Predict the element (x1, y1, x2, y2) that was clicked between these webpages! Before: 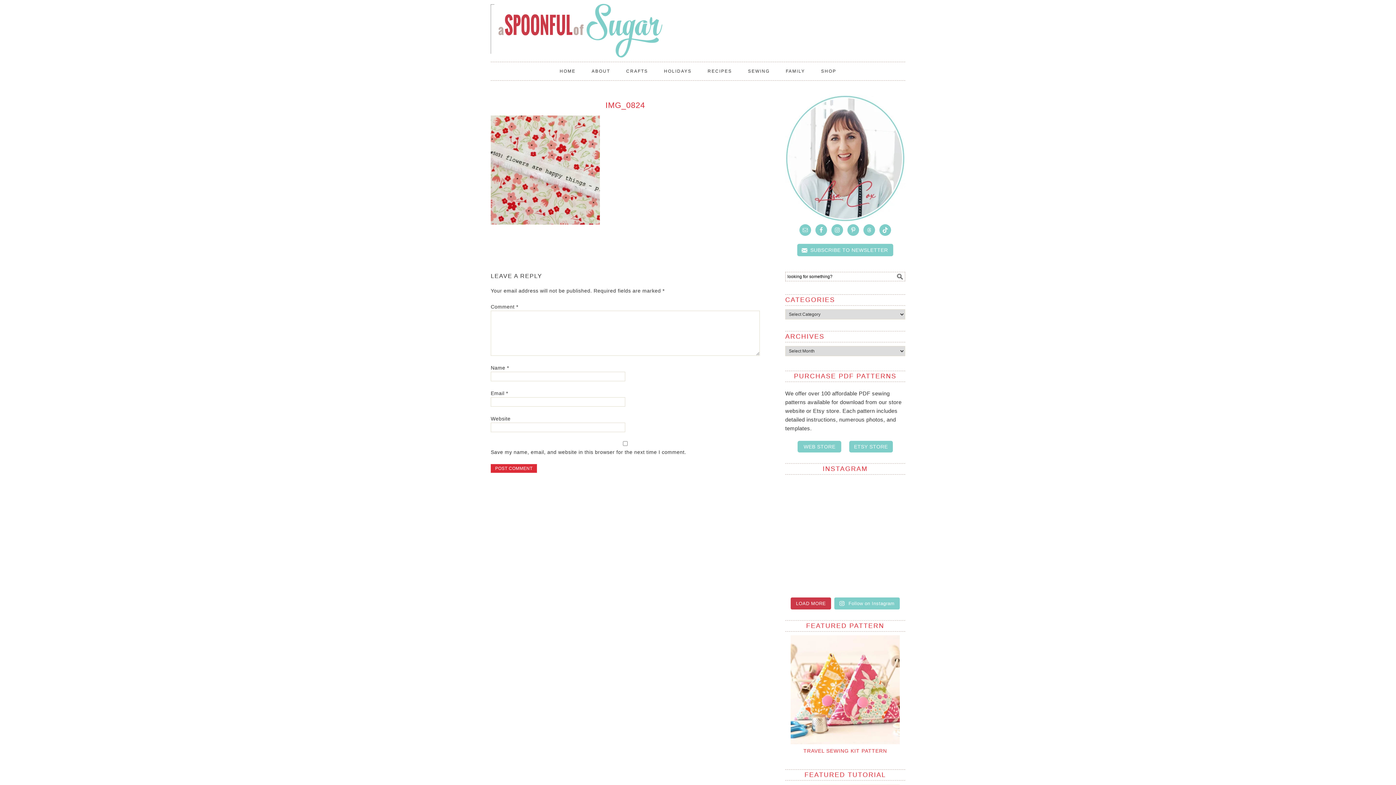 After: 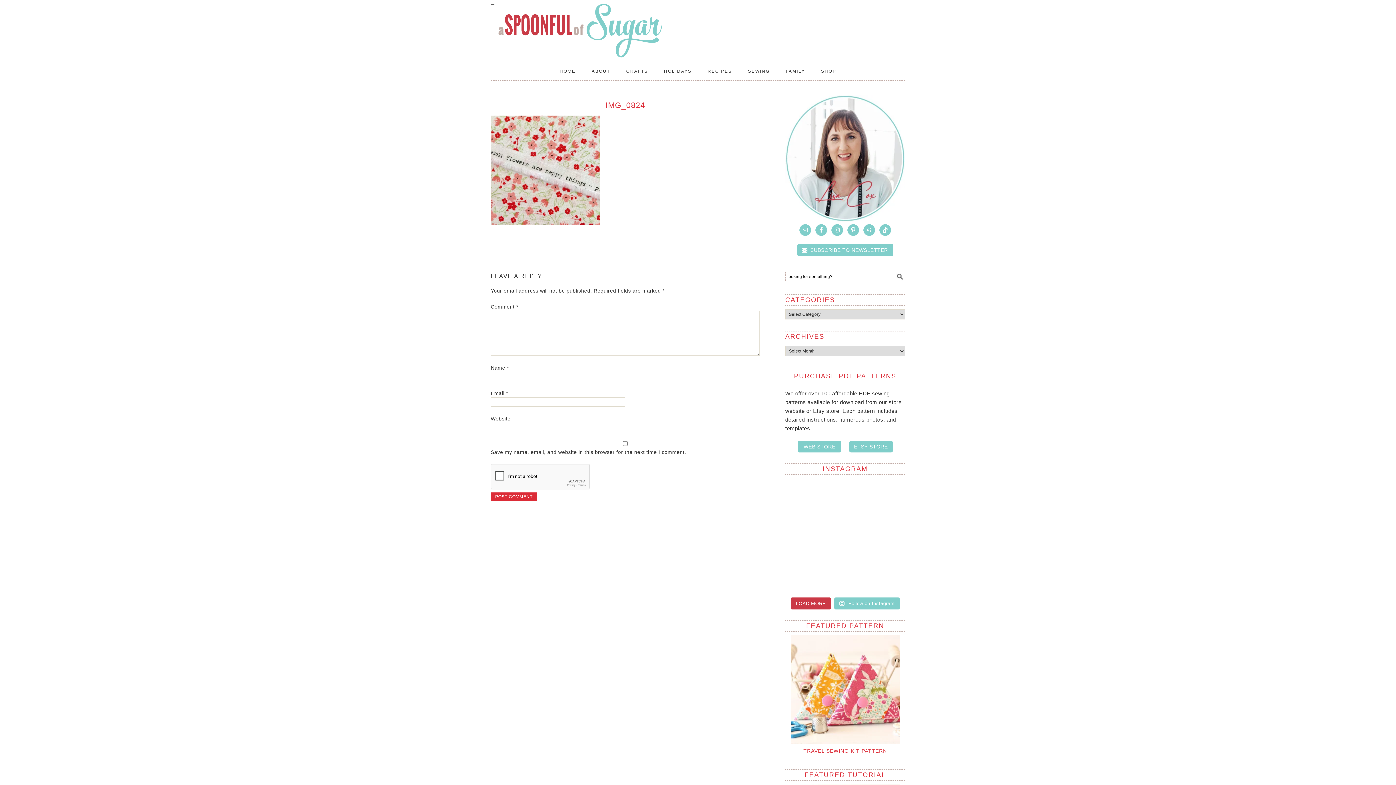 Action: bbox: (847, 555, 905, 587) label: ✨ FREE Cord Cosy Pattern! ✨Say goodbye to ta